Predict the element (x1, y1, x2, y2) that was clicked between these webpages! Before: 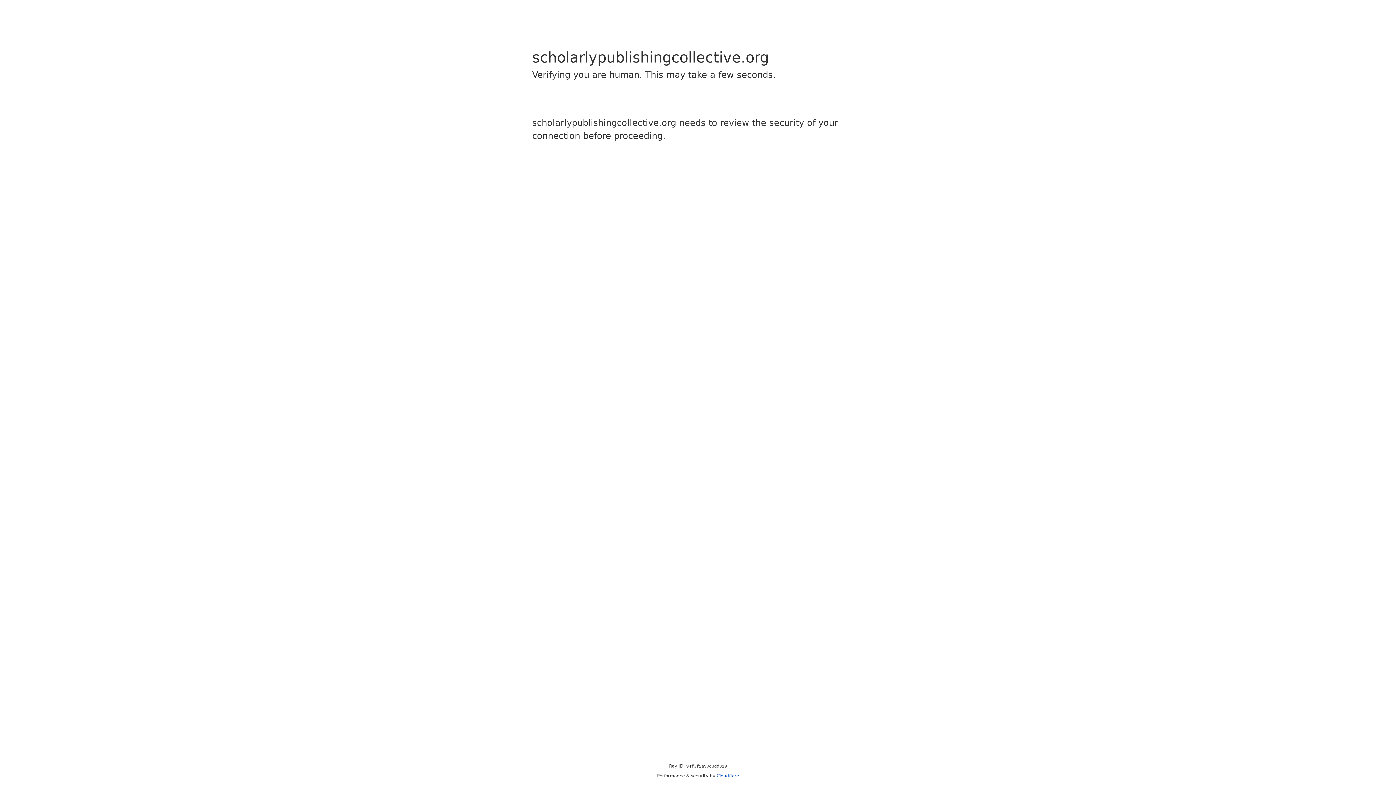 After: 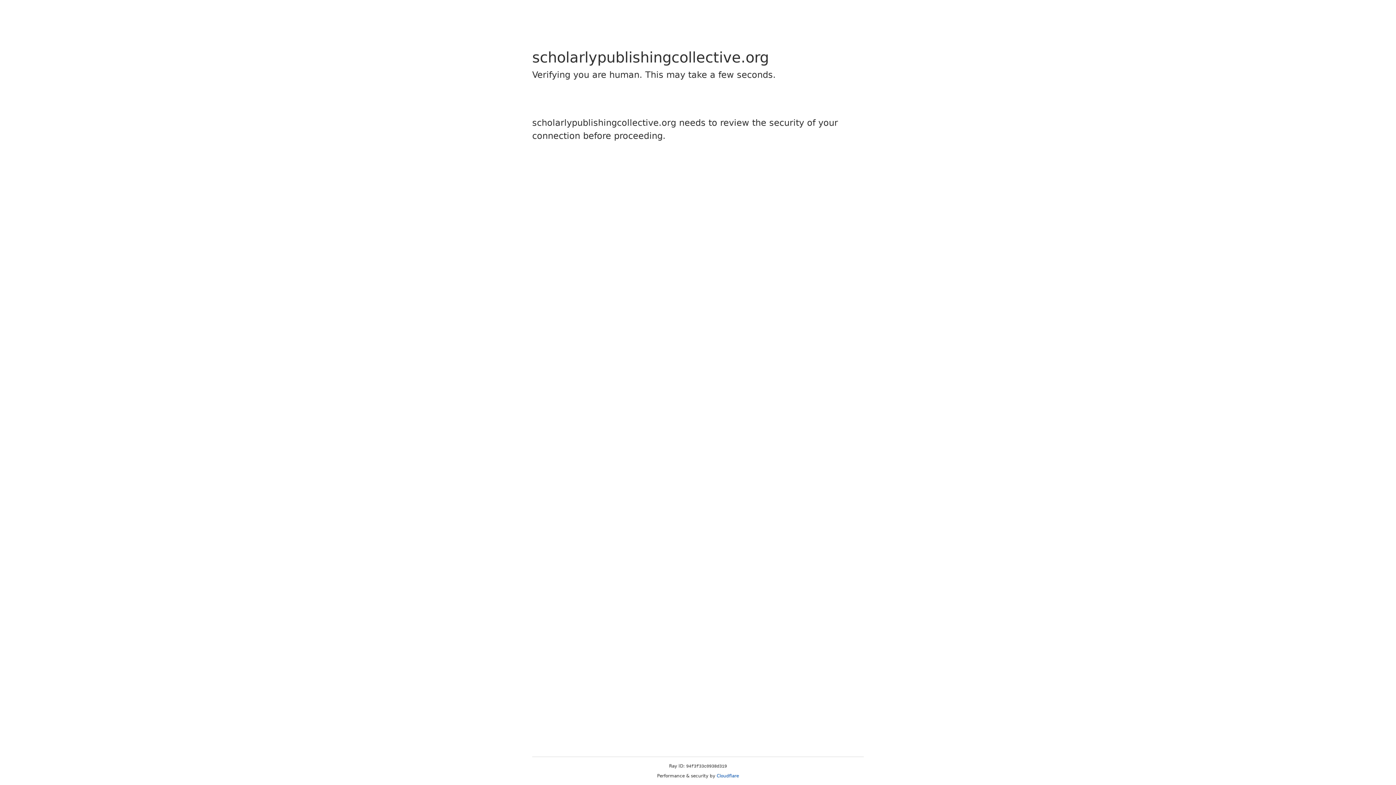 Action: bbox: (716, 773, 739, 778) label: Cloudflare